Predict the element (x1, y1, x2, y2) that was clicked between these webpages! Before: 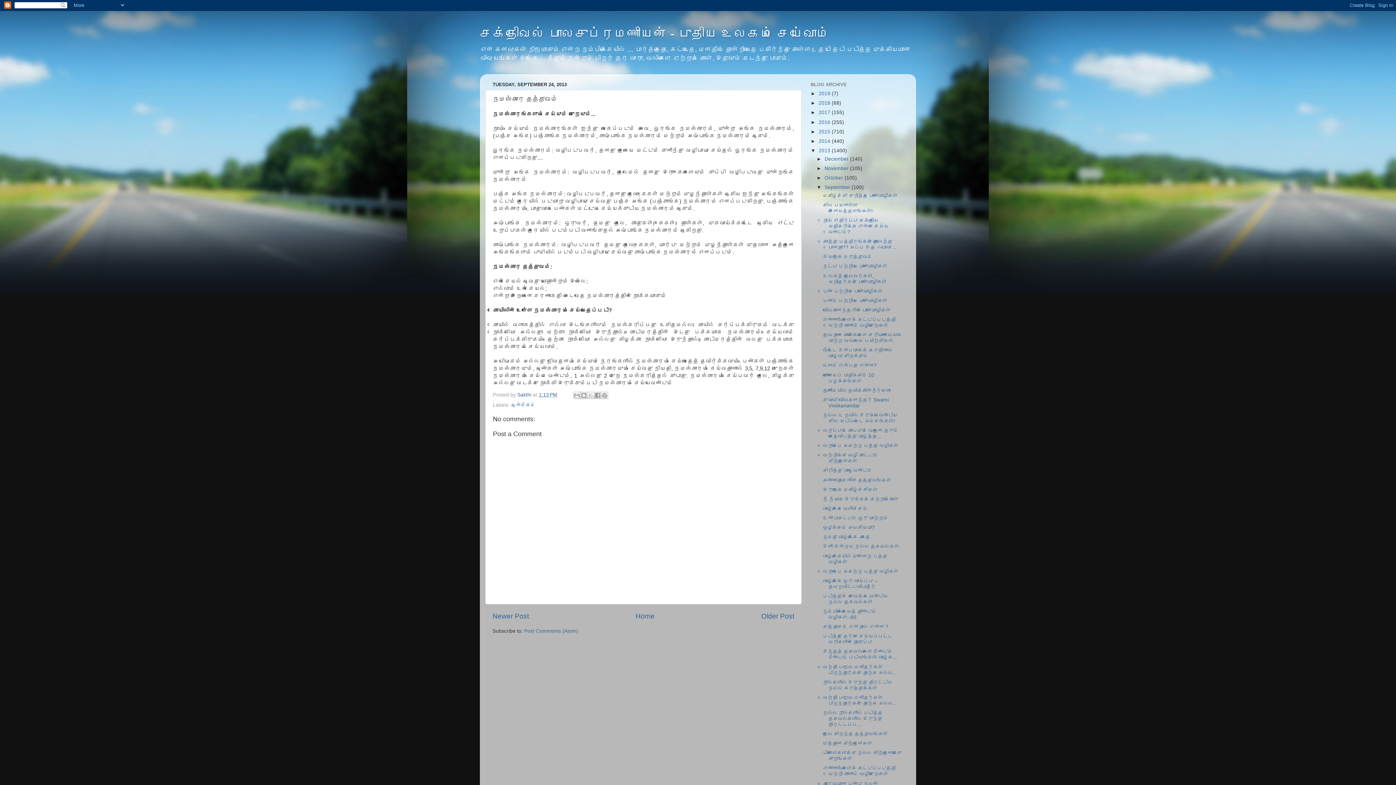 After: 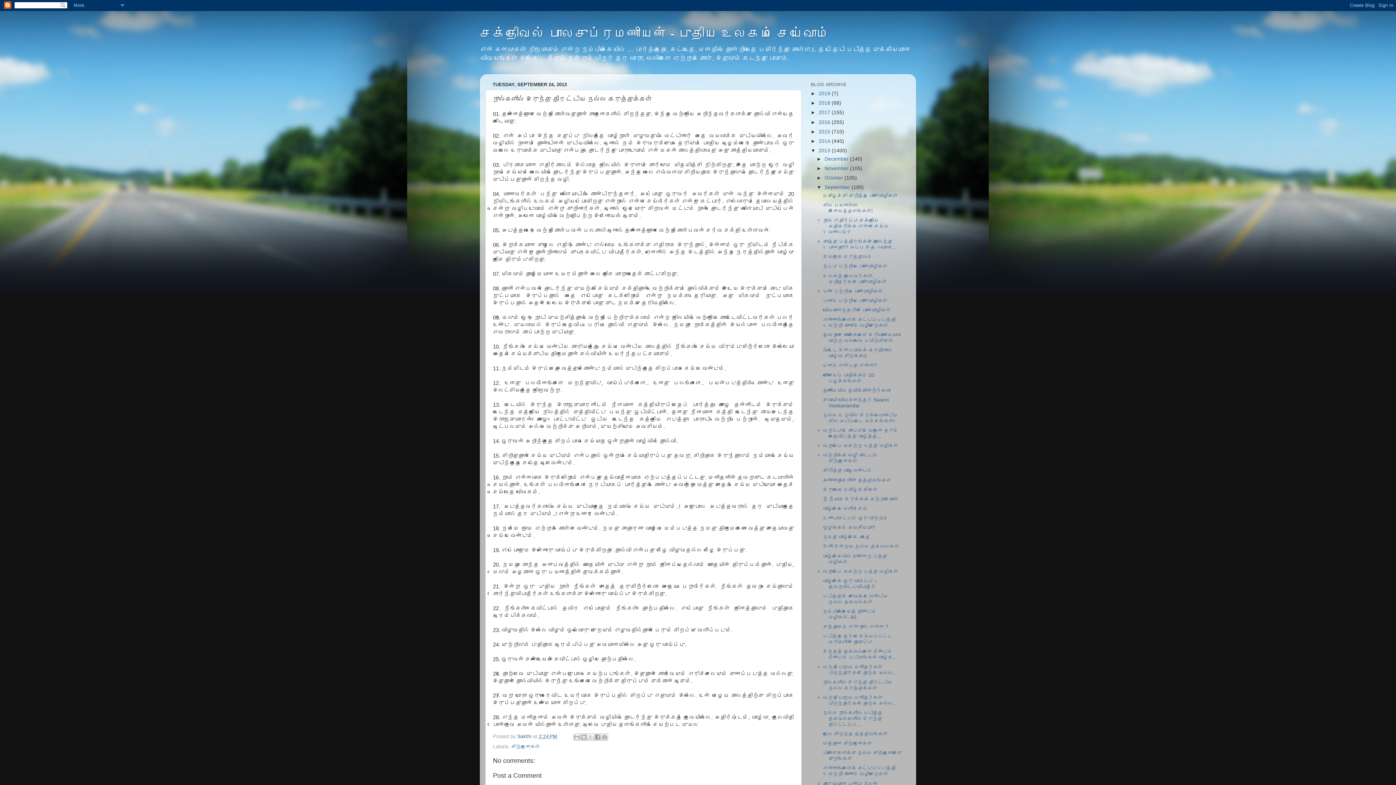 Action: label: நூல்களில் இருந்து திரட்டிய நல்ல கருத்துக்கள் bbox: (823, 679, 892, 691)